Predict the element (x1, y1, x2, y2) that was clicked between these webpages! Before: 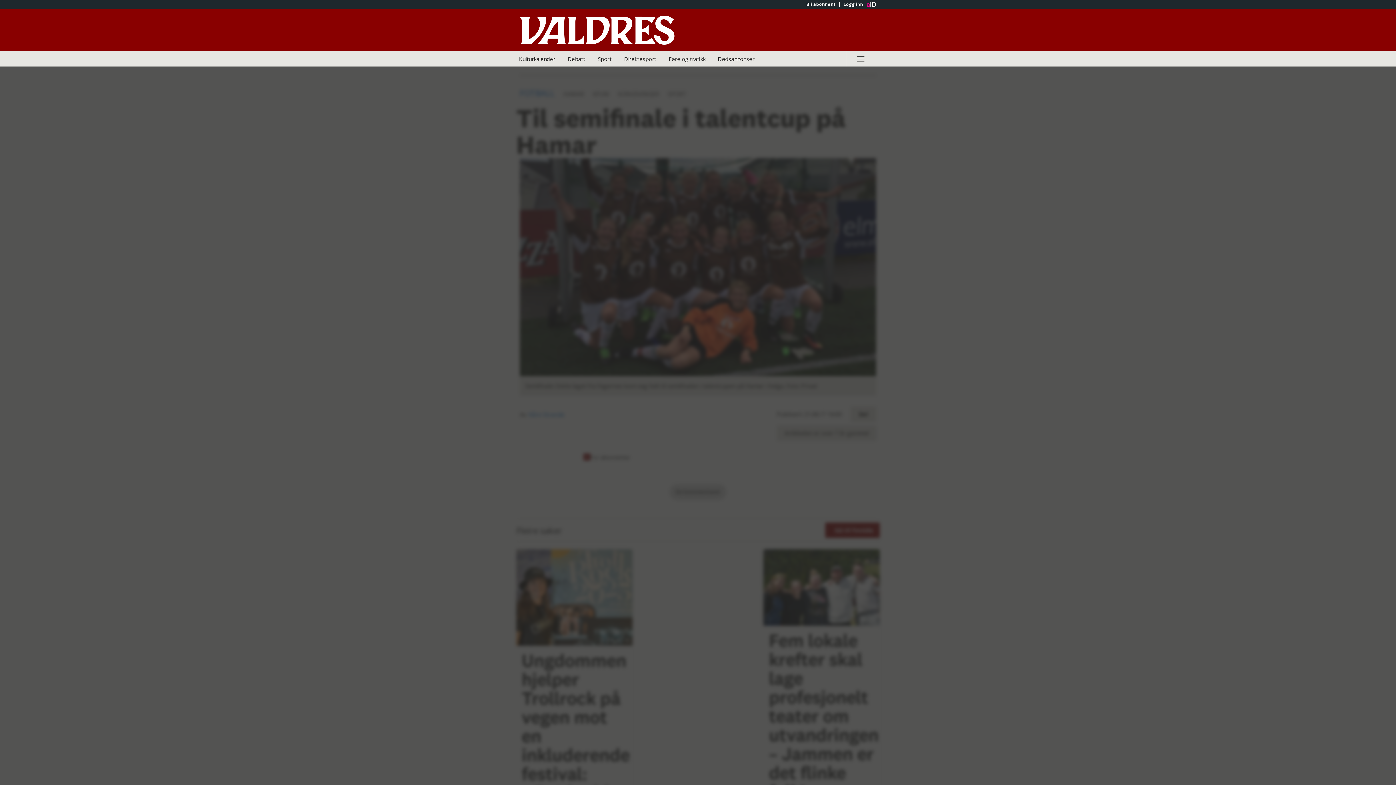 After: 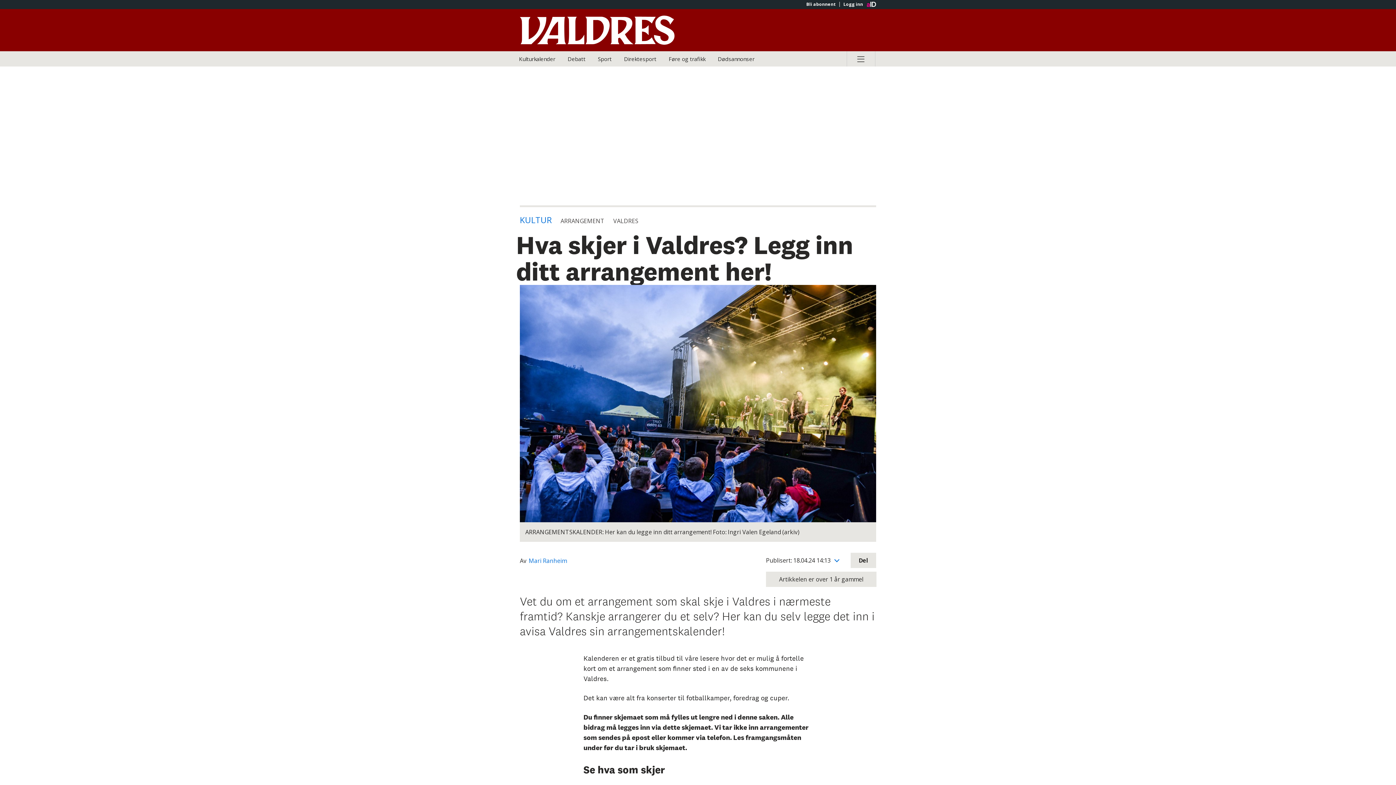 Action: bbox: (513, 51, 560, 66) label: Kulturkalender